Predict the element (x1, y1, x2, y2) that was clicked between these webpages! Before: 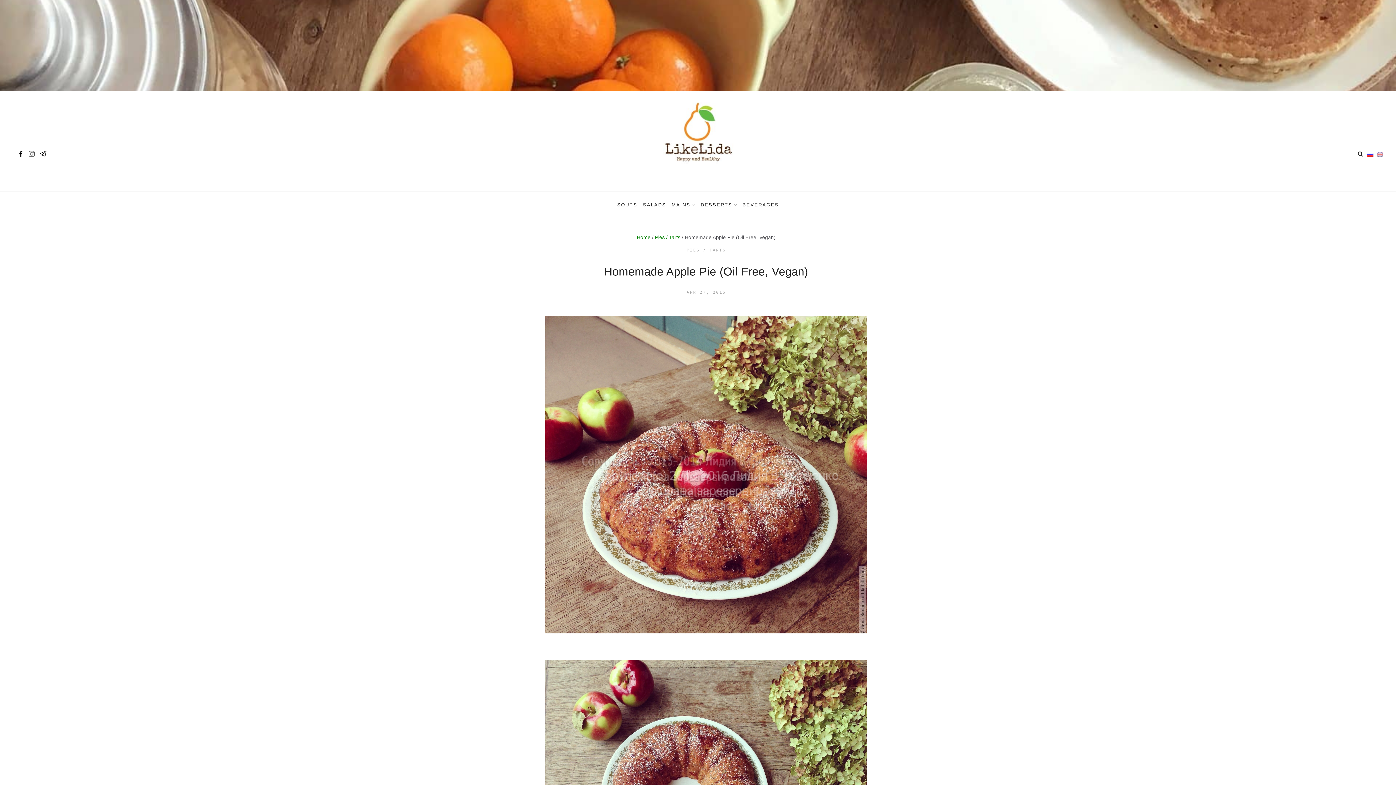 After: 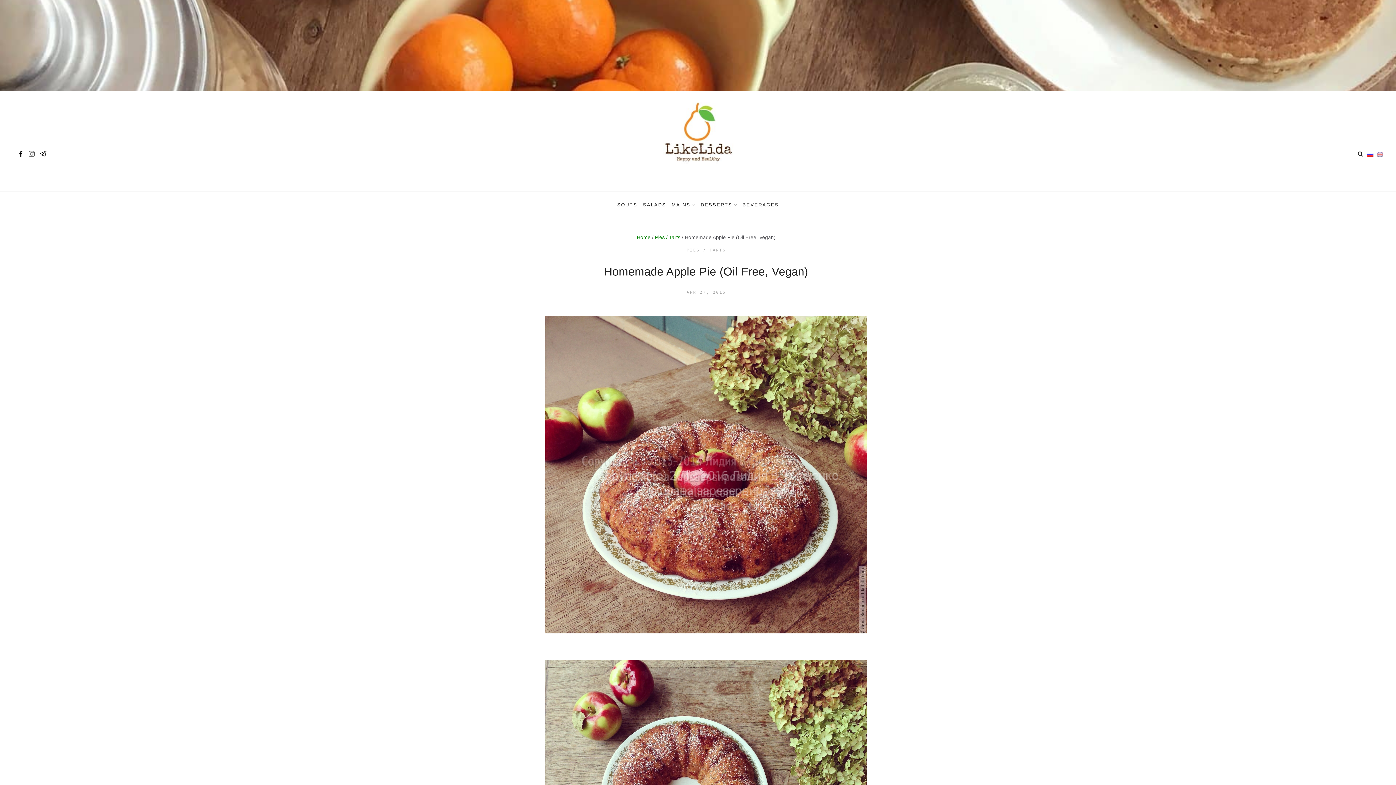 Action: bbox: (17, 150, 23, 156)